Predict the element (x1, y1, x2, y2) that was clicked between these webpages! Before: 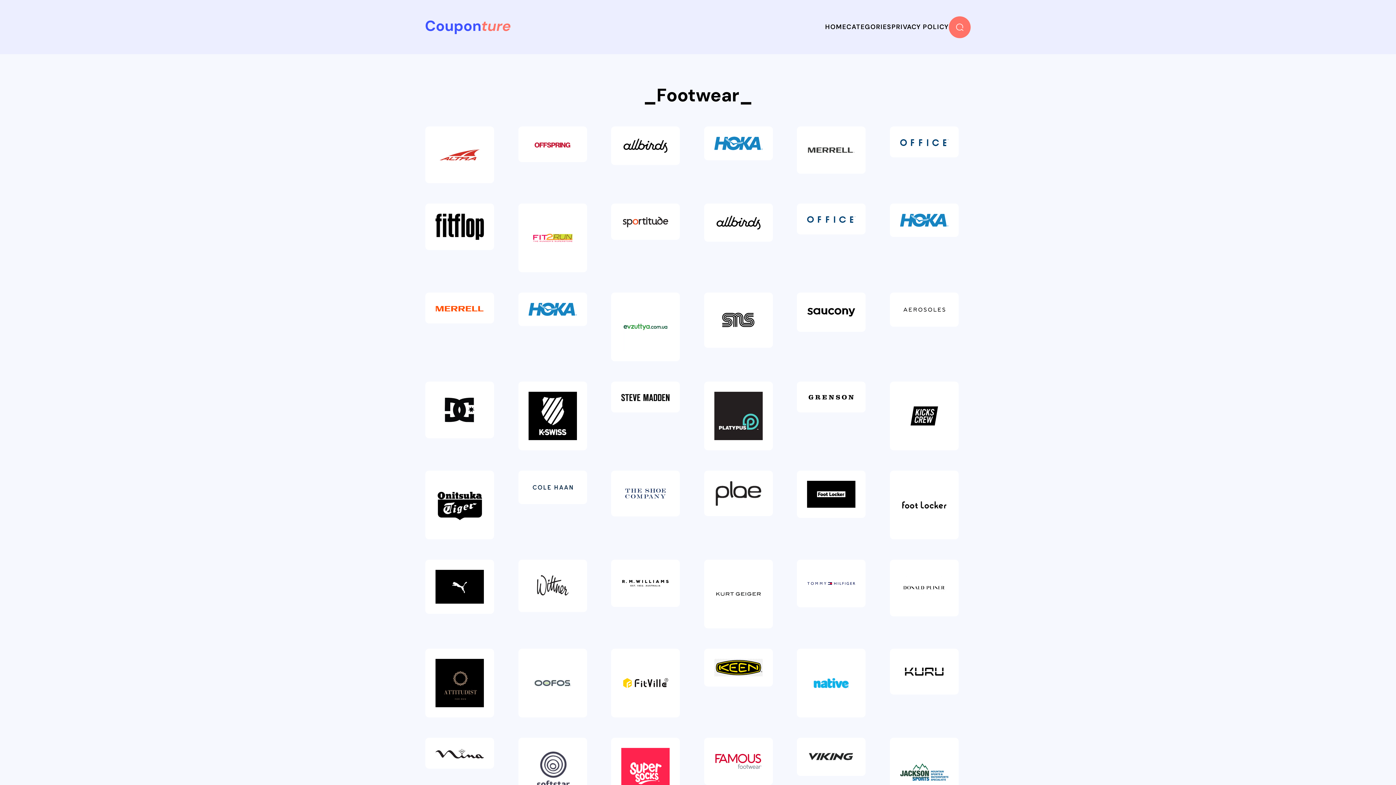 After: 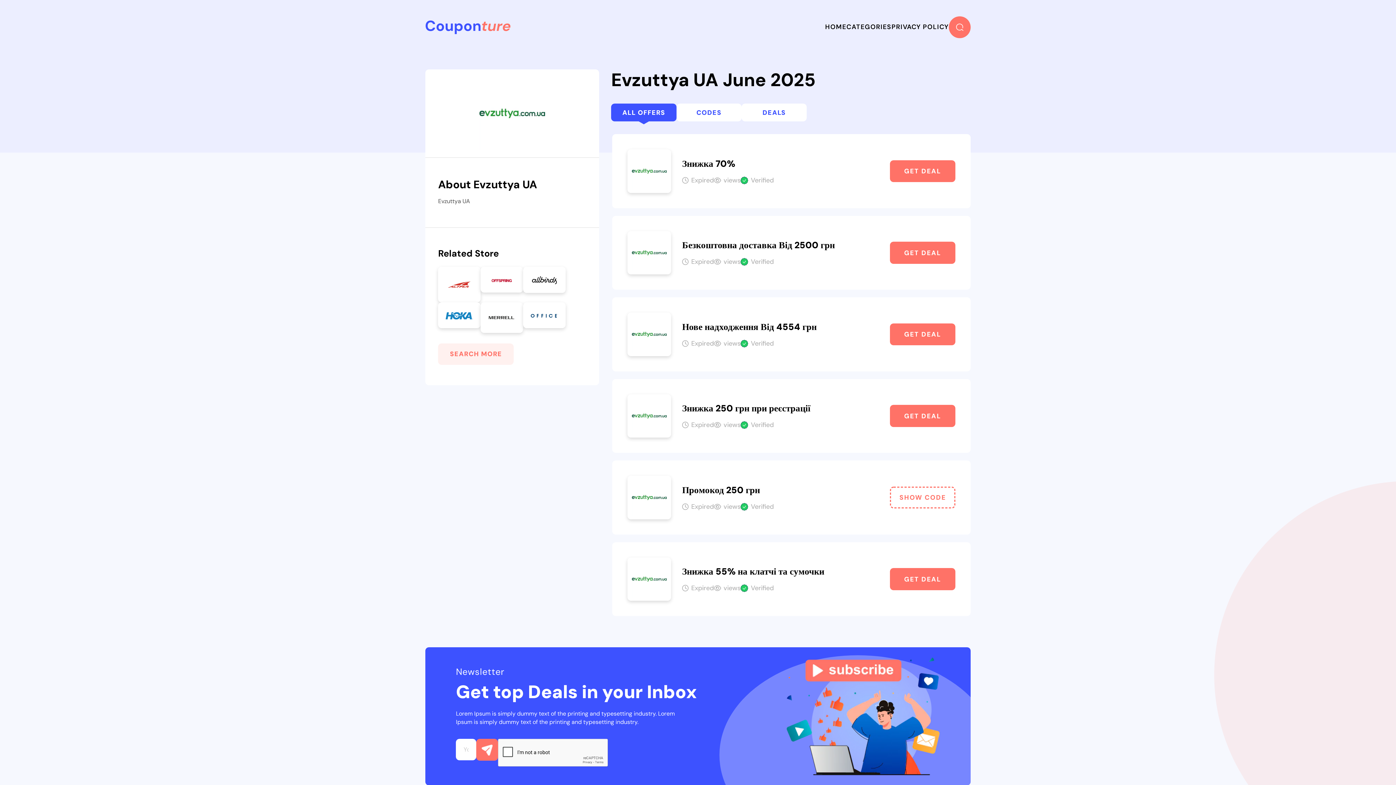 Action: bbox: (611, 292, 680, 361)